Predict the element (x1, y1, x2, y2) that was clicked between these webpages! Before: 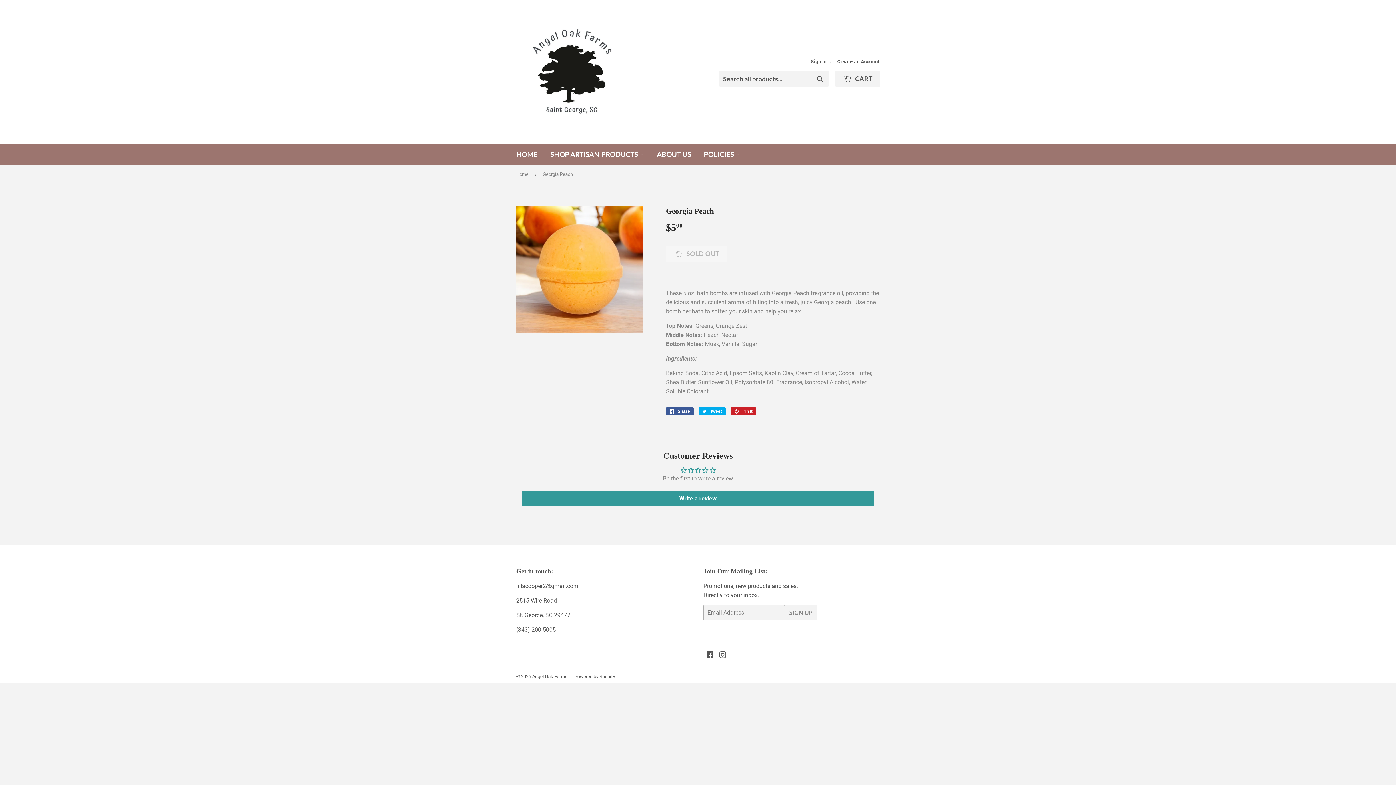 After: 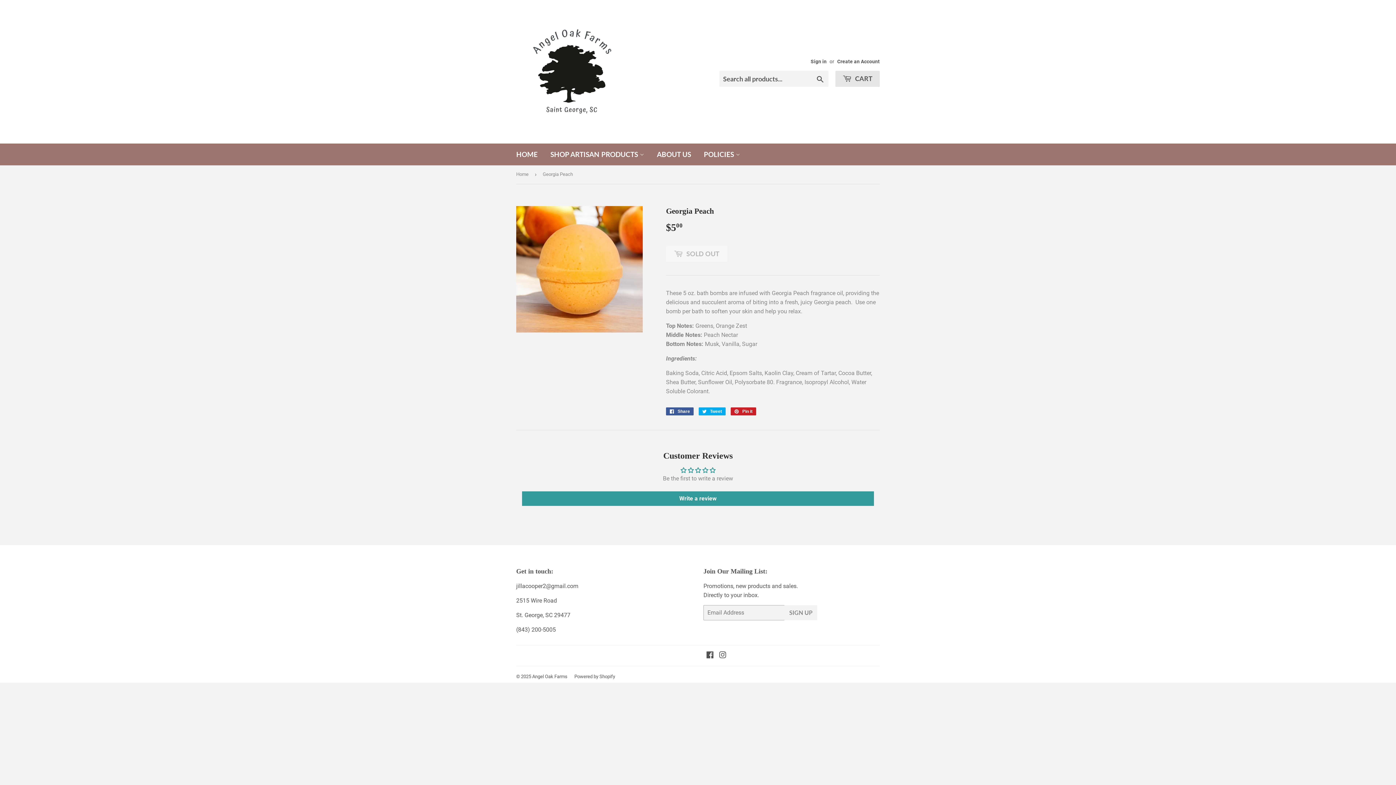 Action: bbox: (835, 70, 880, 86) label:  CART